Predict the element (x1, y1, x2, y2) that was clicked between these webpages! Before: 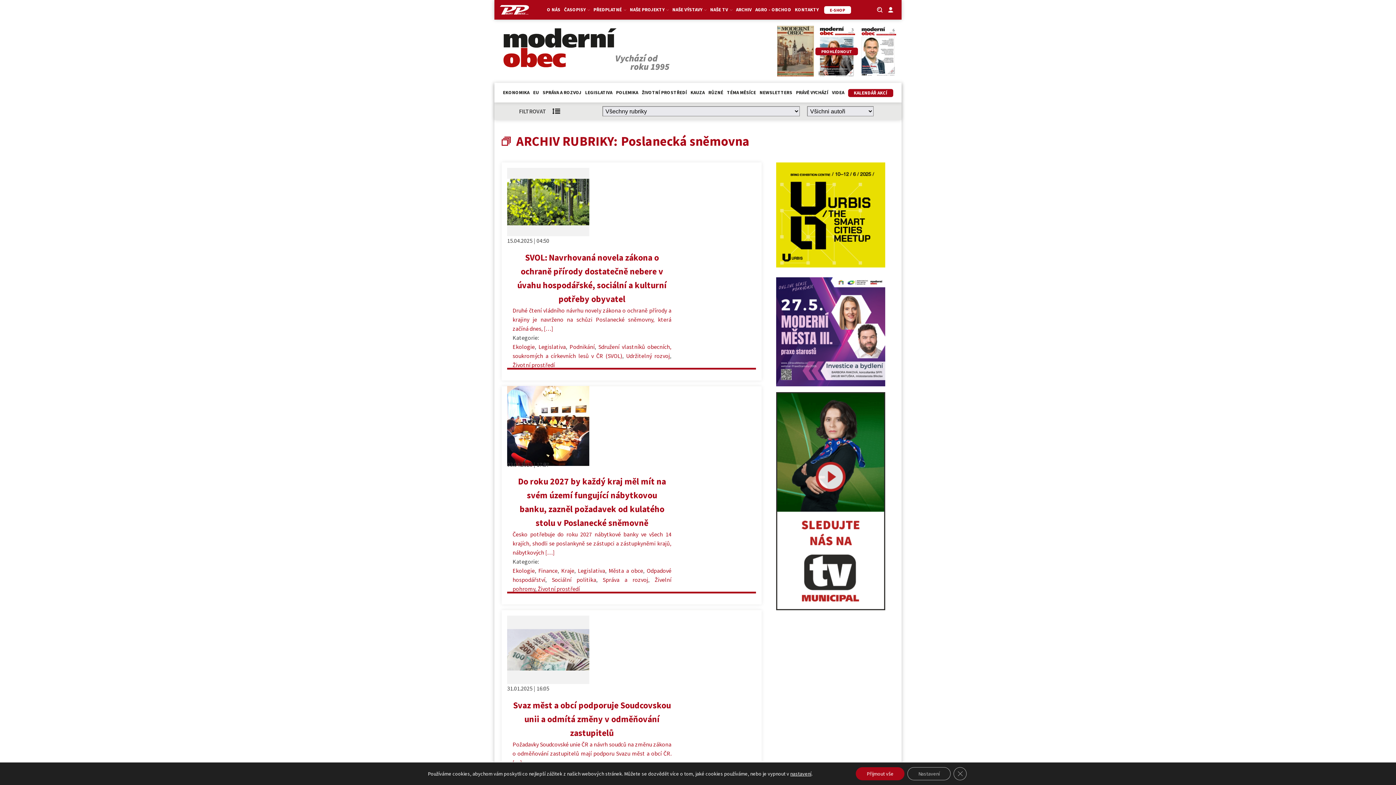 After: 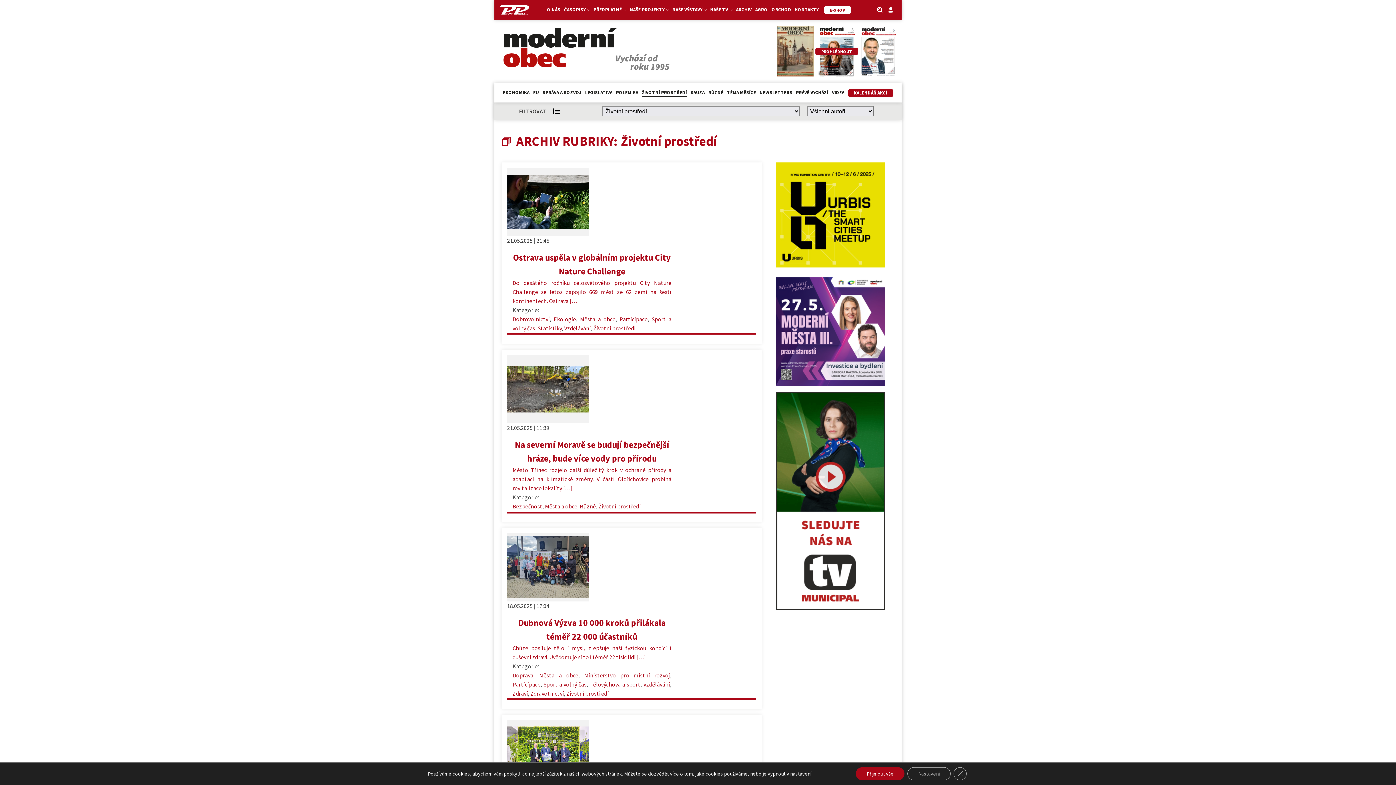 Action: bbox: (642, 89, 687, 97) label: ŽIVOTNÍ PROSTŘEDÍ